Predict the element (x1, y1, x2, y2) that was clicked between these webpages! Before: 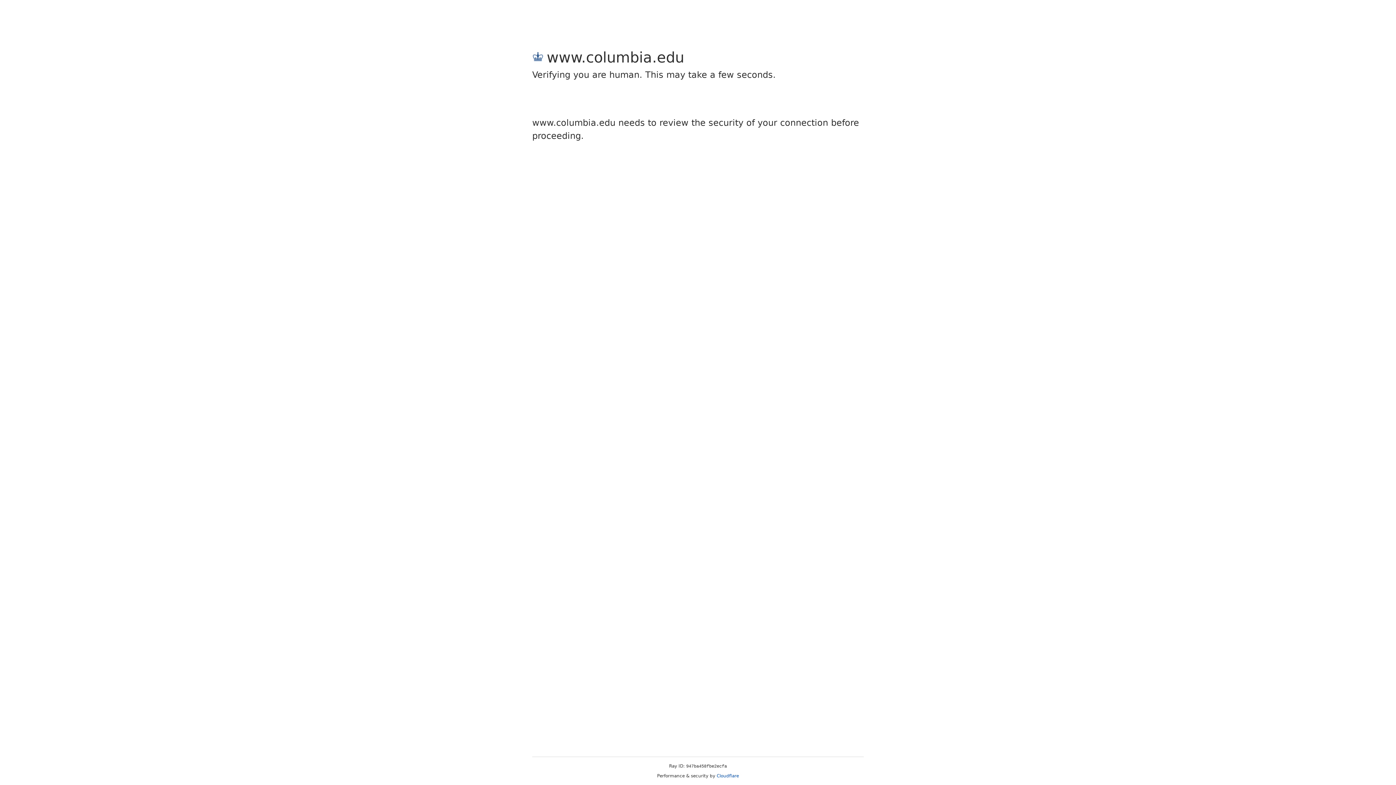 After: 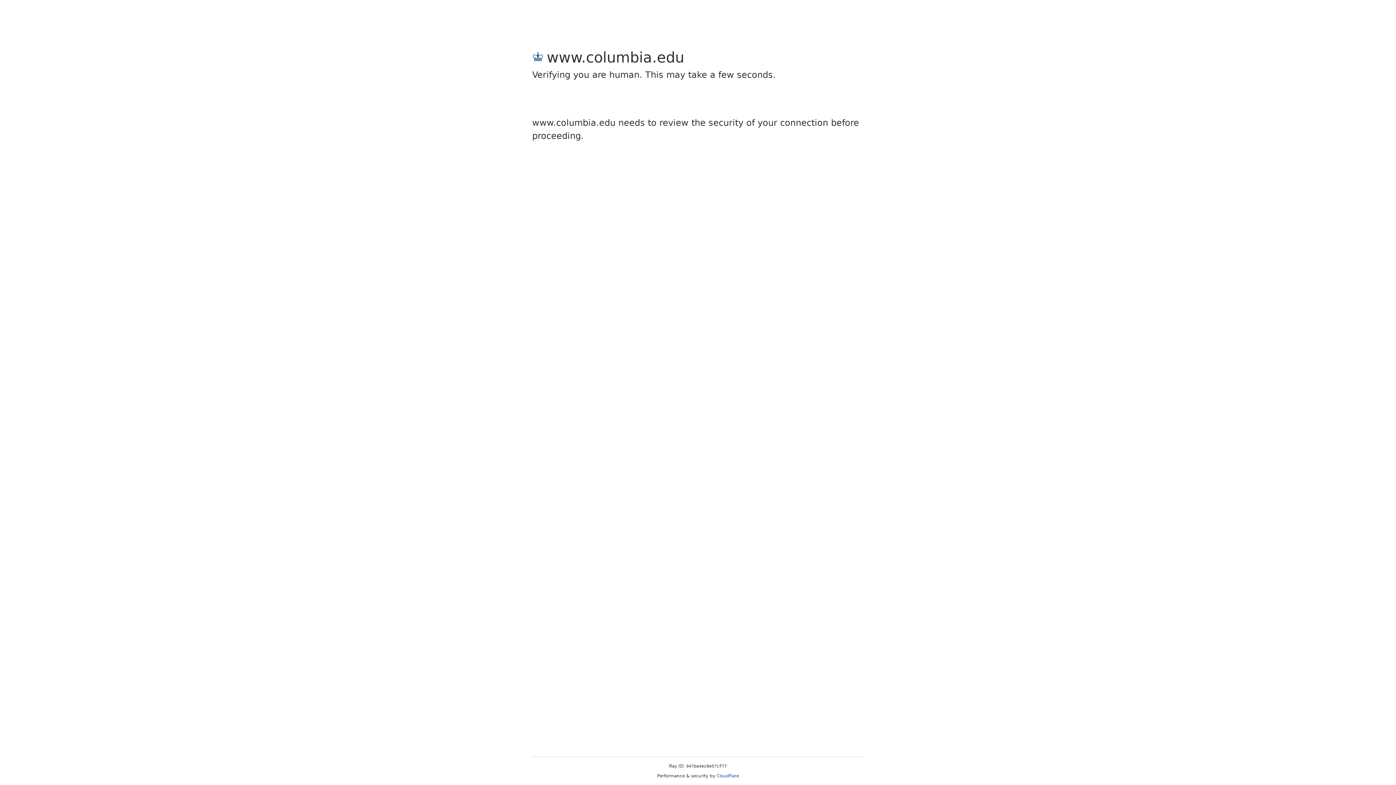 Action: label: Cloudflare bbox: (716, 773, 739, 778)